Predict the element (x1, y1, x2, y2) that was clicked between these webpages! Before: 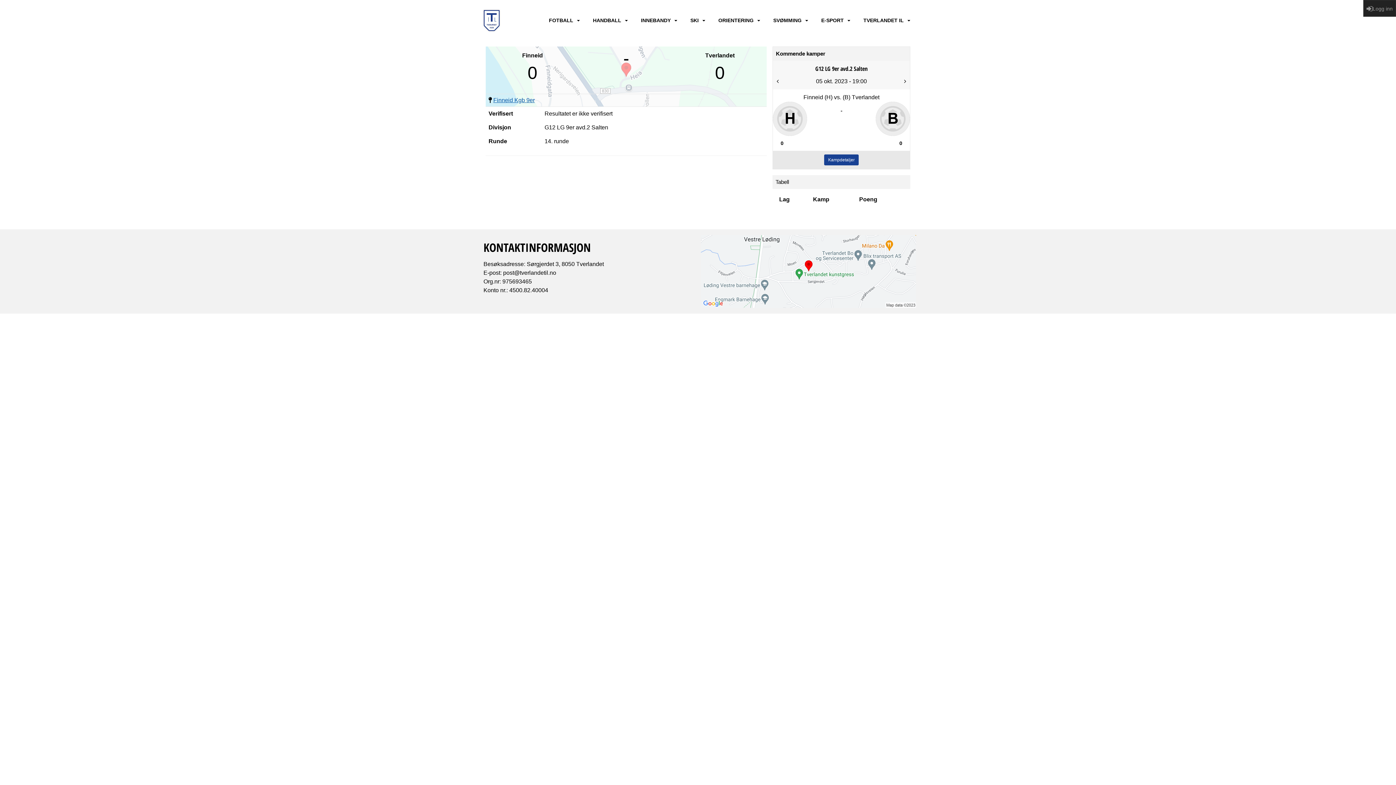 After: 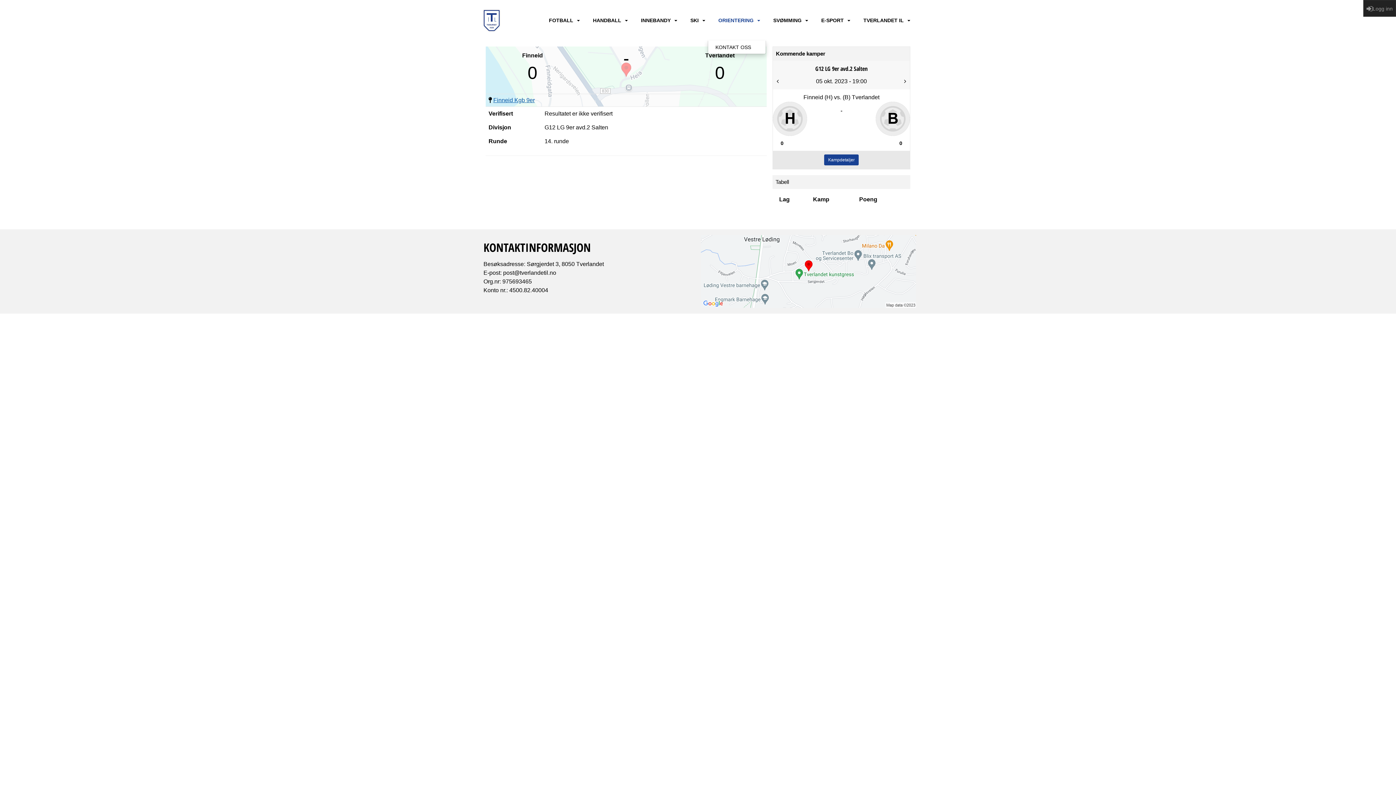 Action: bbox: (718, 13, 760, 27) label: ORIENTERING